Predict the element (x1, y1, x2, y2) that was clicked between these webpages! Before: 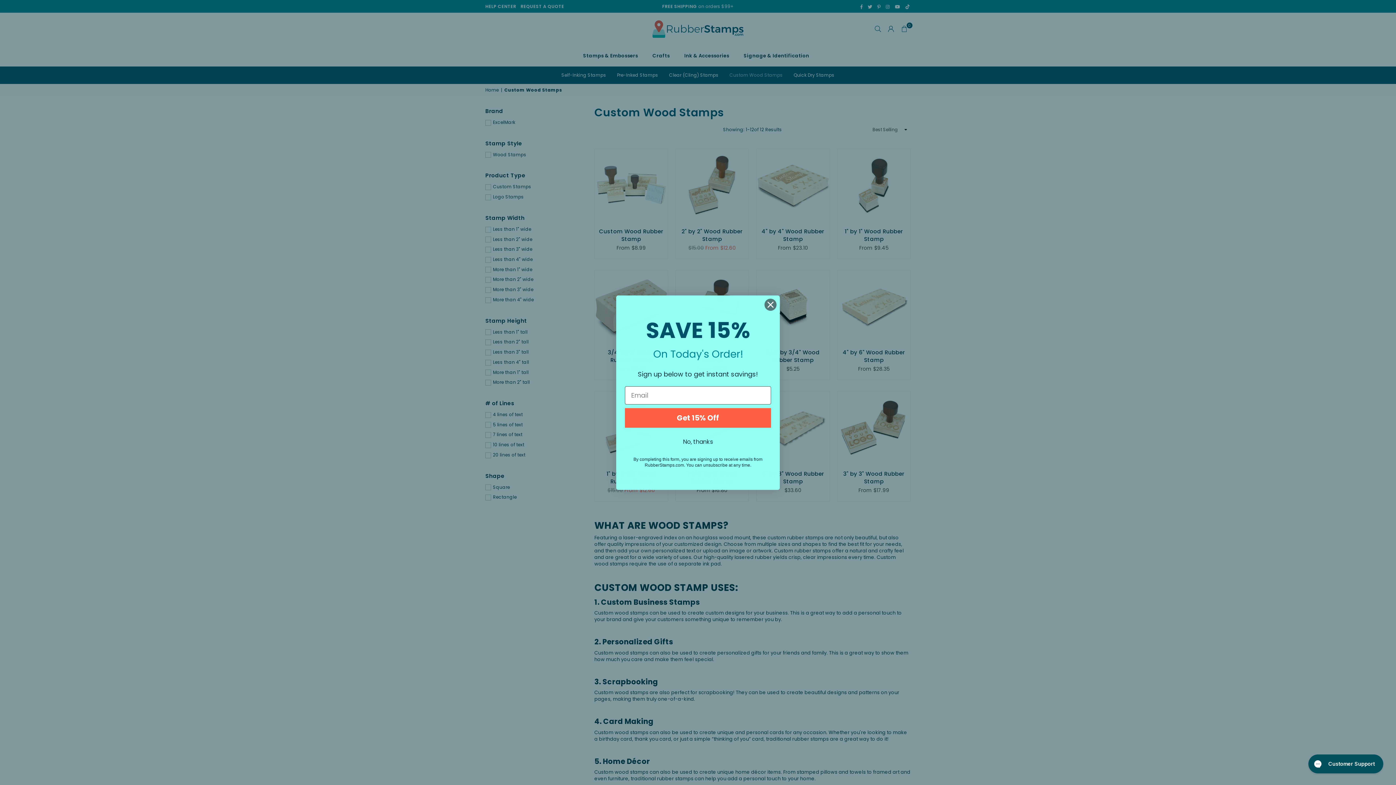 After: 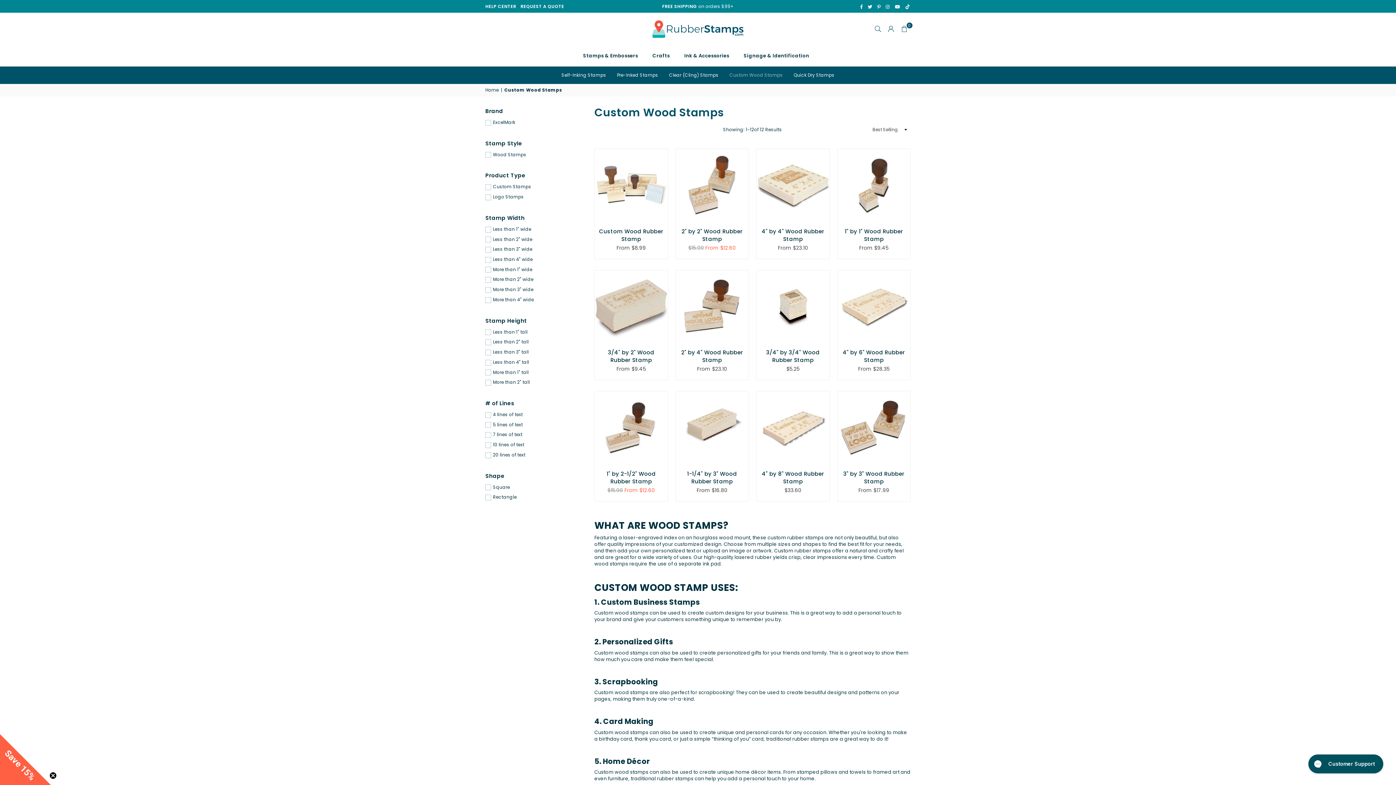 Action: label: No, thanks bbox: (625, 435, 771, 448)